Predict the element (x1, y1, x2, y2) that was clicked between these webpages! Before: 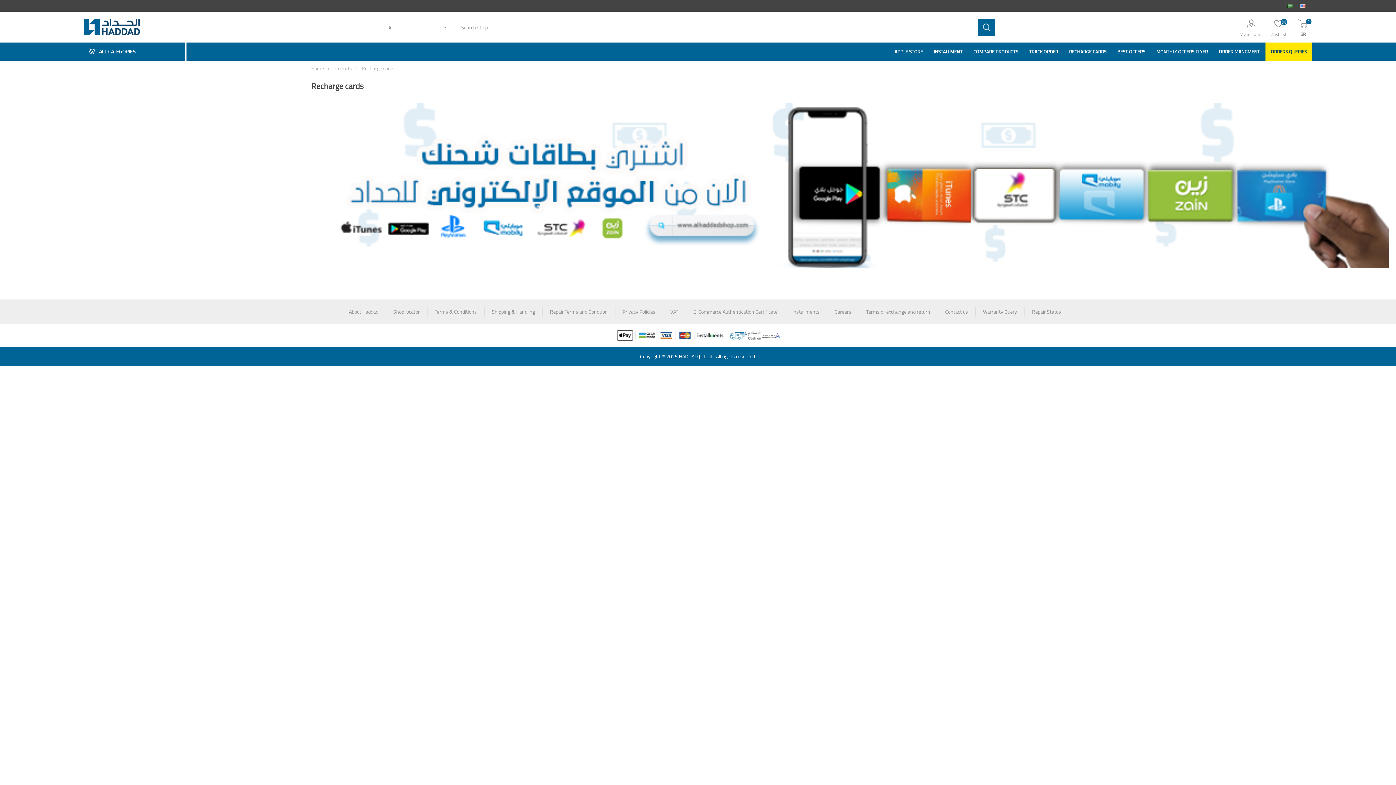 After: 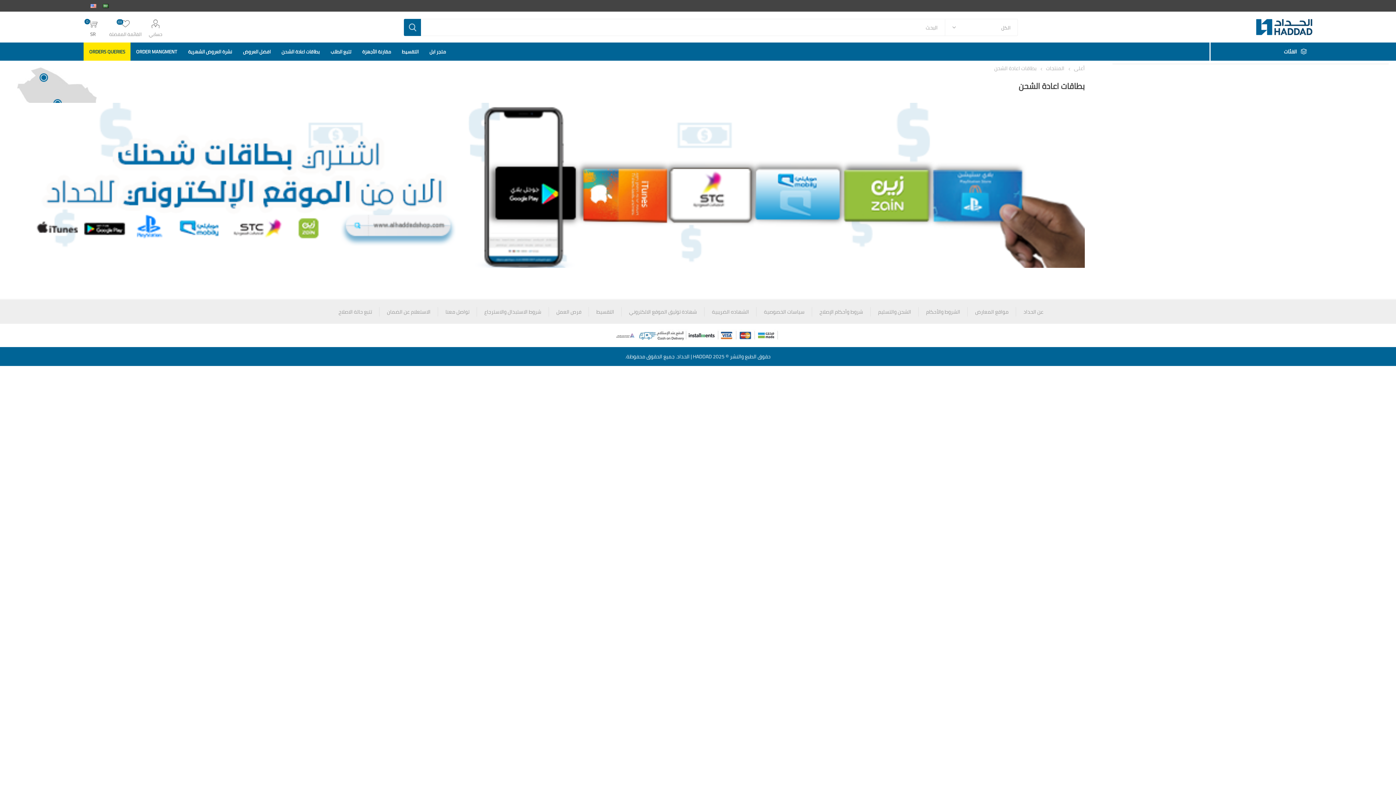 Action: bbox: (1284, 0, 1296, 11)